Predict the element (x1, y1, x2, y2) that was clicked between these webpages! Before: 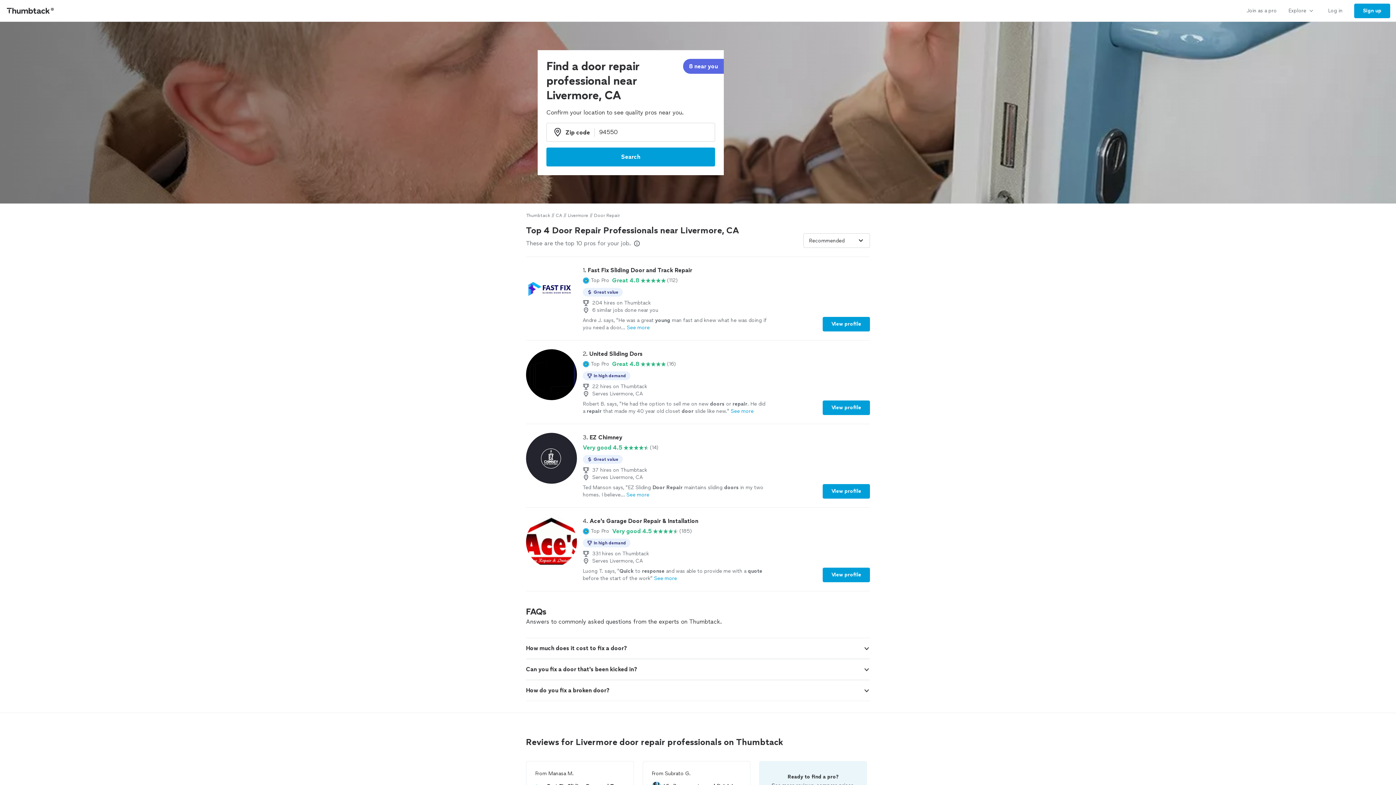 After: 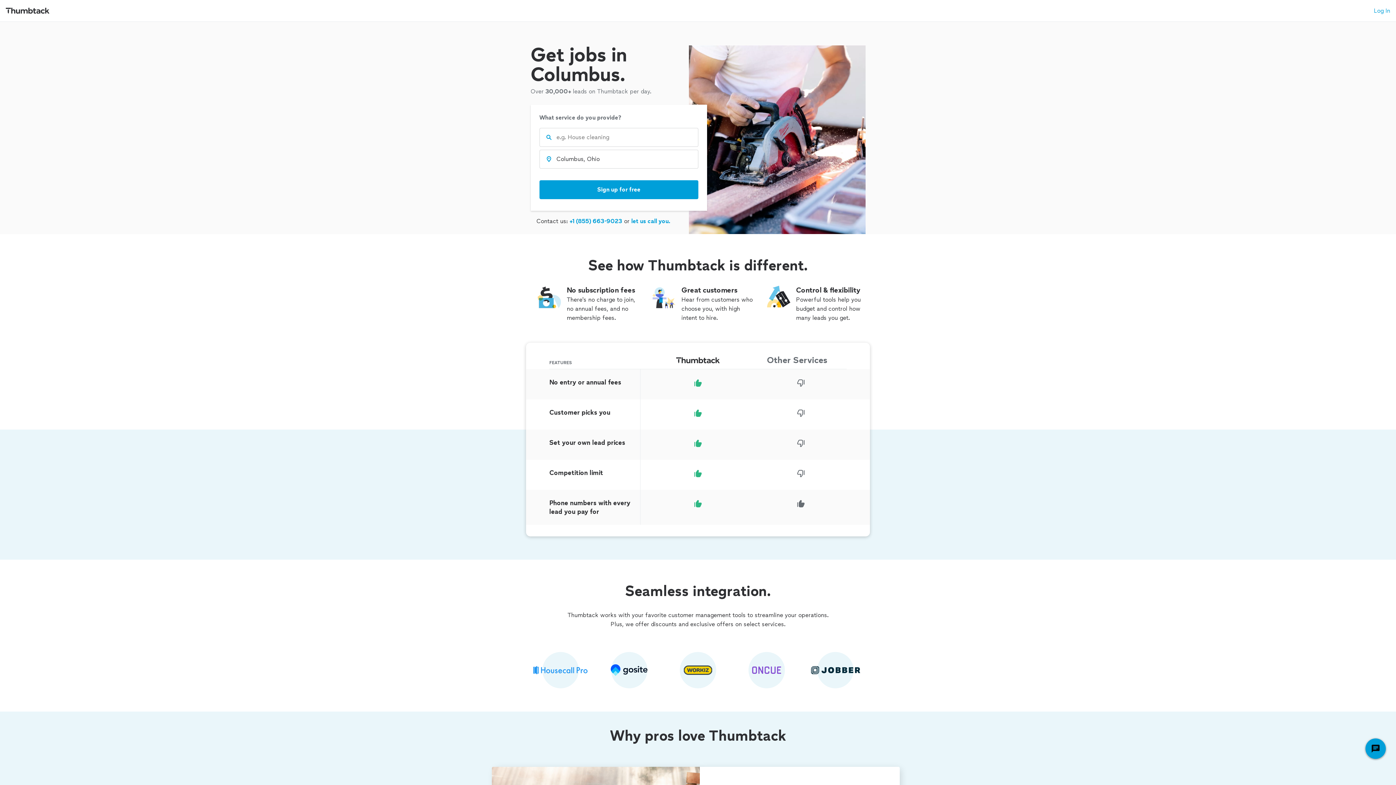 Action: bbox: (1241, 0, 1282, 21) label: Join as a pro